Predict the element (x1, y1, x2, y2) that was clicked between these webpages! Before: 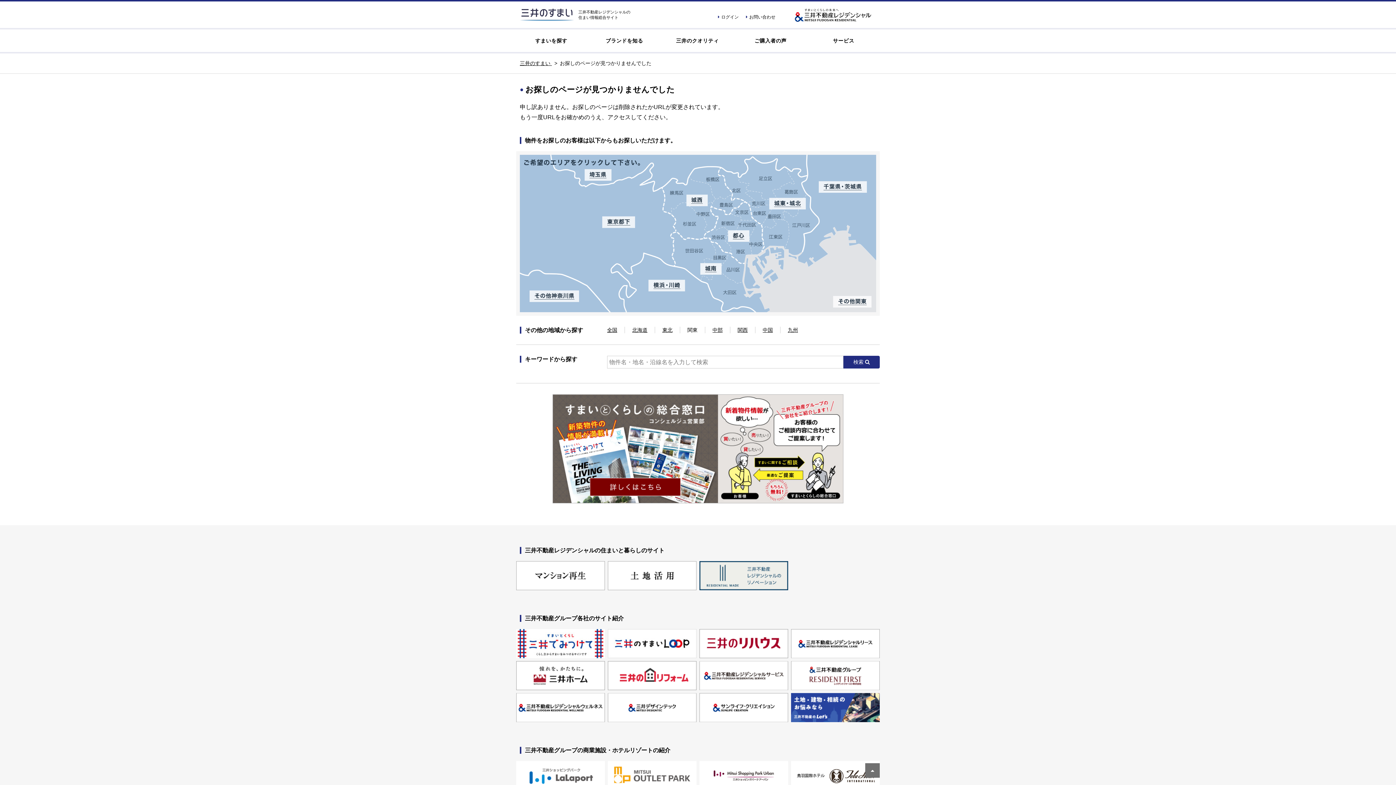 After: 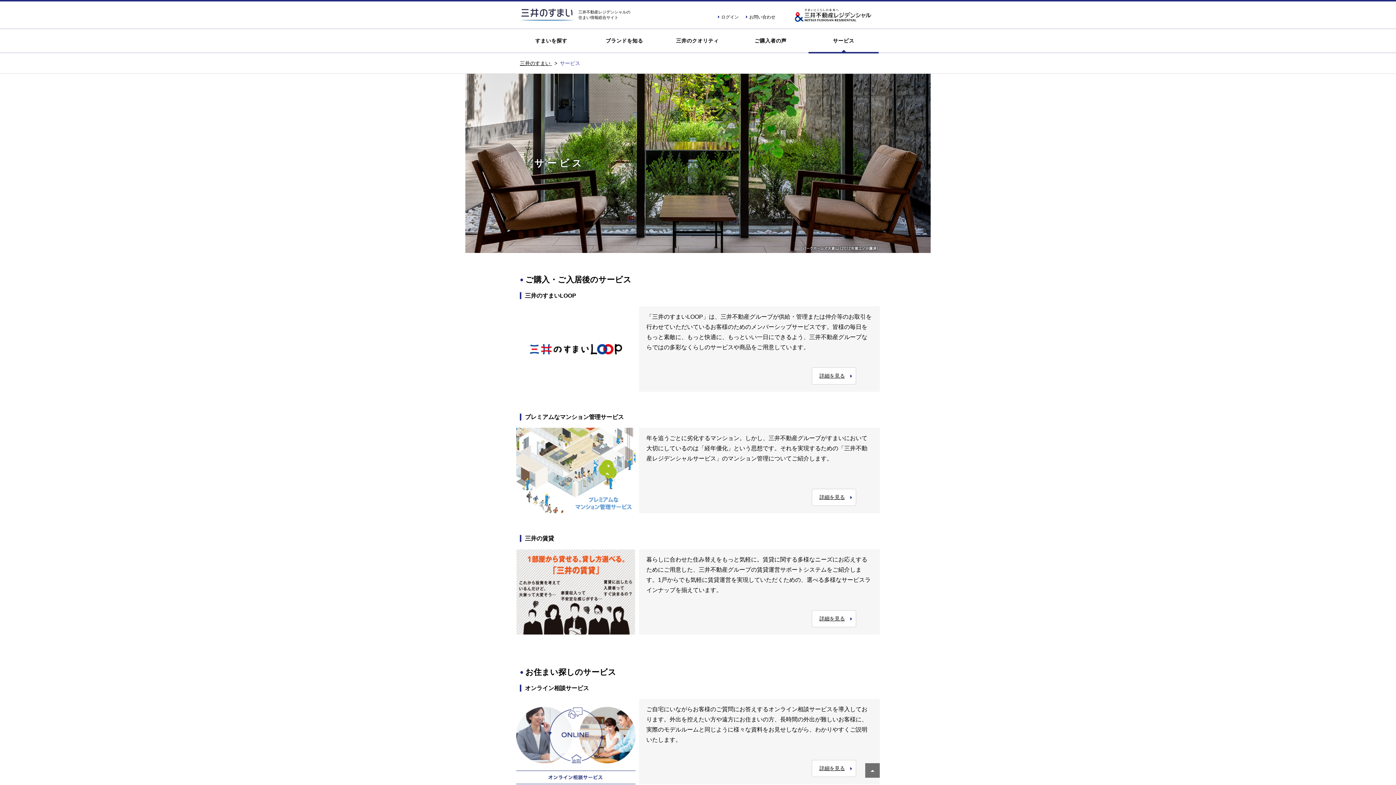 Action: bbox: (808, 29, 878, 52) label: サービス